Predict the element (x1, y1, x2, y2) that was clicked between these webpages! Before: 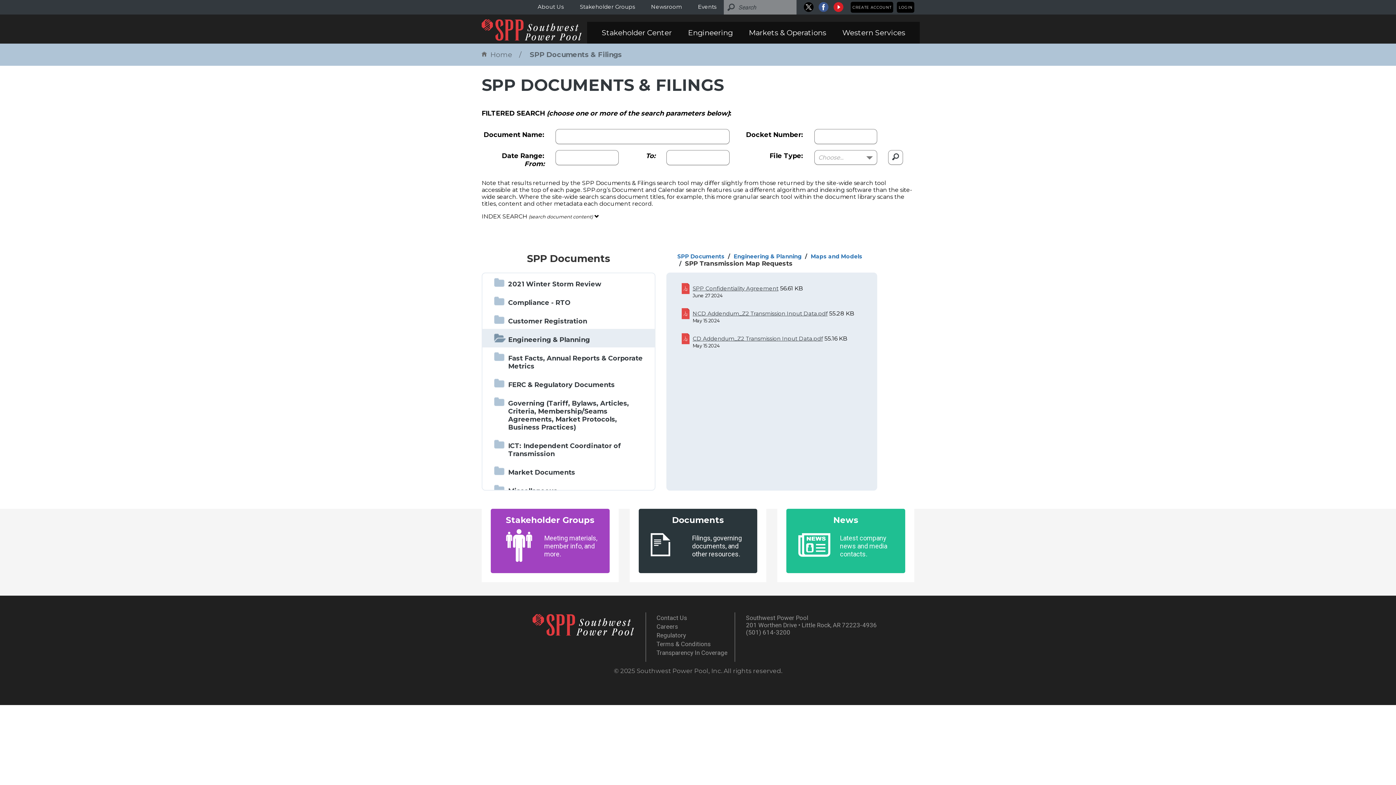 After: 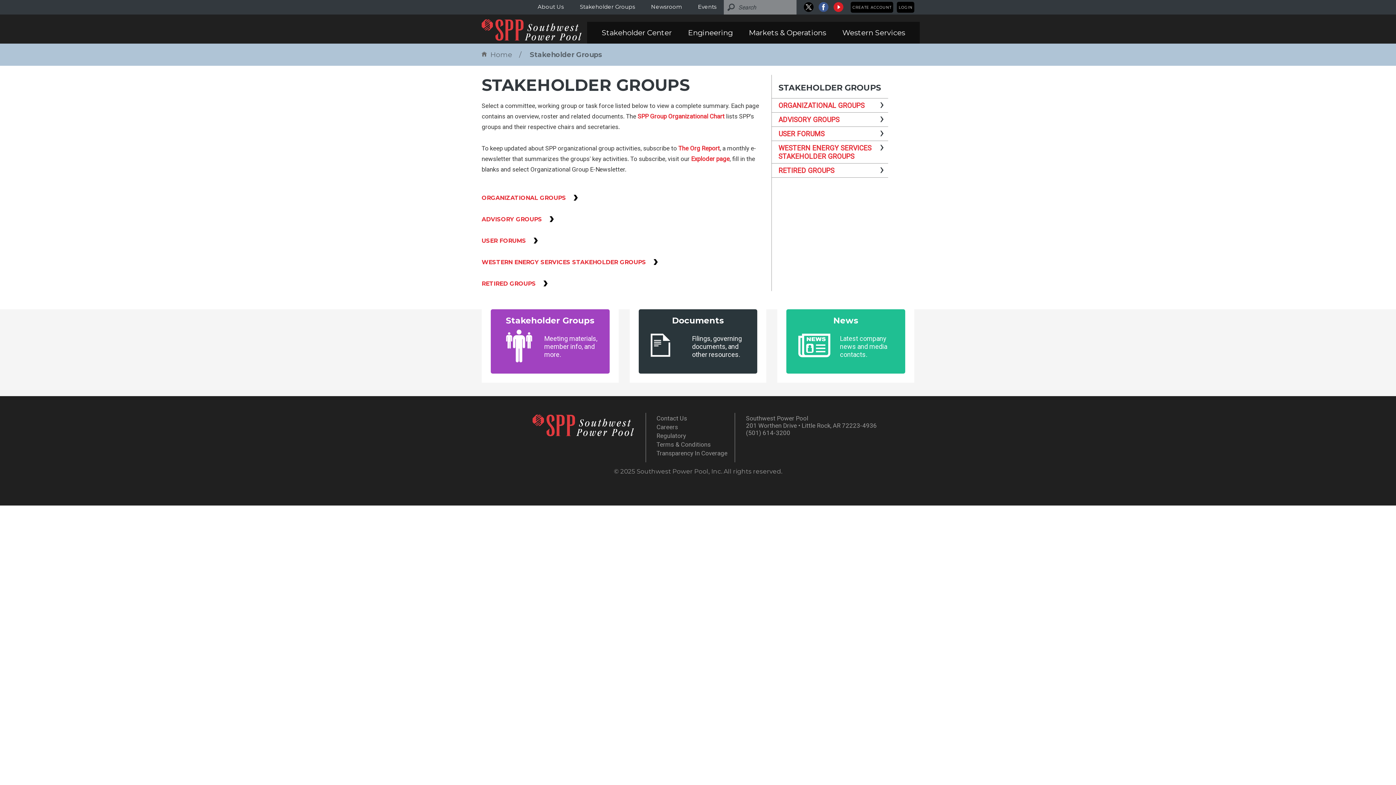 Action: bbox: (580, 3, 635, 10) label: Stakeholder Groups